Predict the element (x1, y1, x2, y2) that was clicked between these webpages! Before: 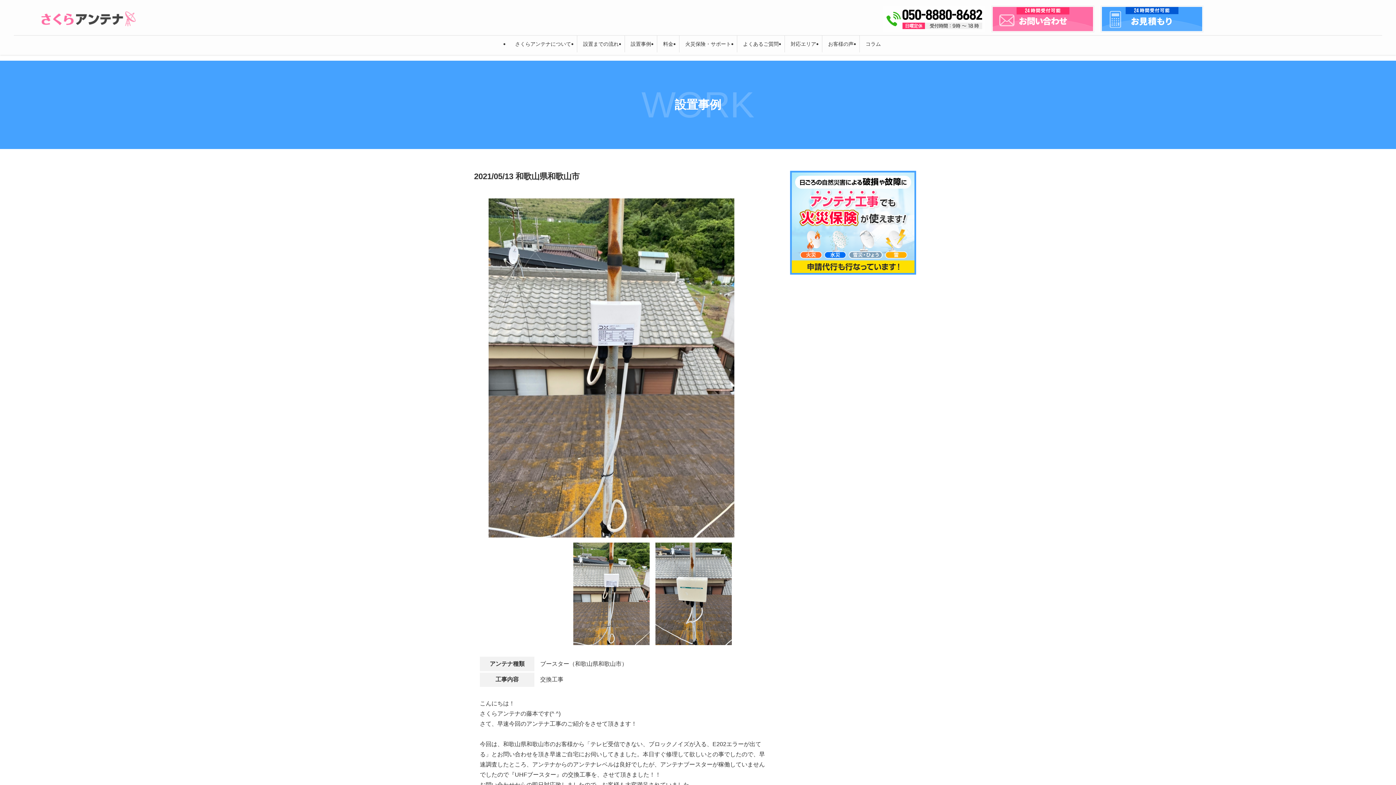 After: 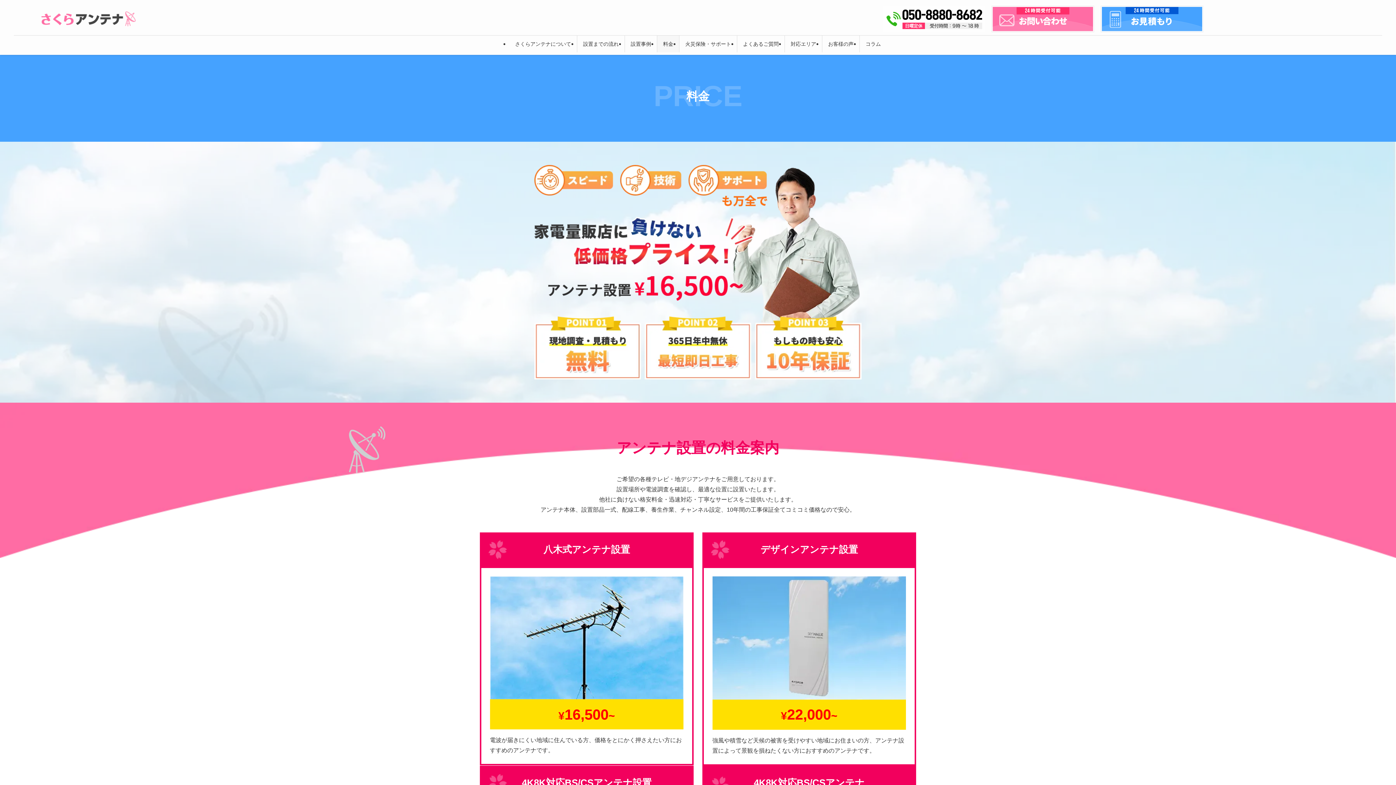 Action: label: 料金 bbox: (657, 35, 679, 52)